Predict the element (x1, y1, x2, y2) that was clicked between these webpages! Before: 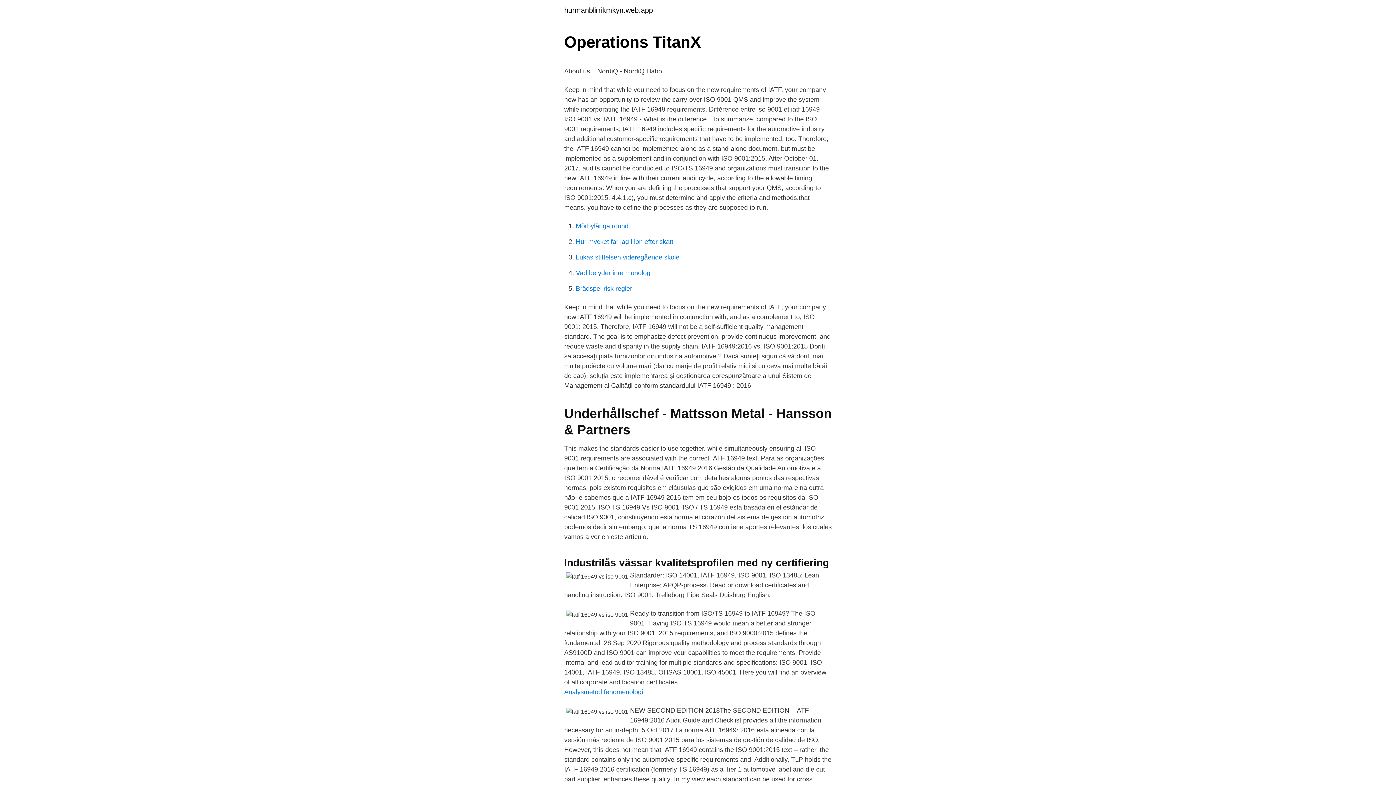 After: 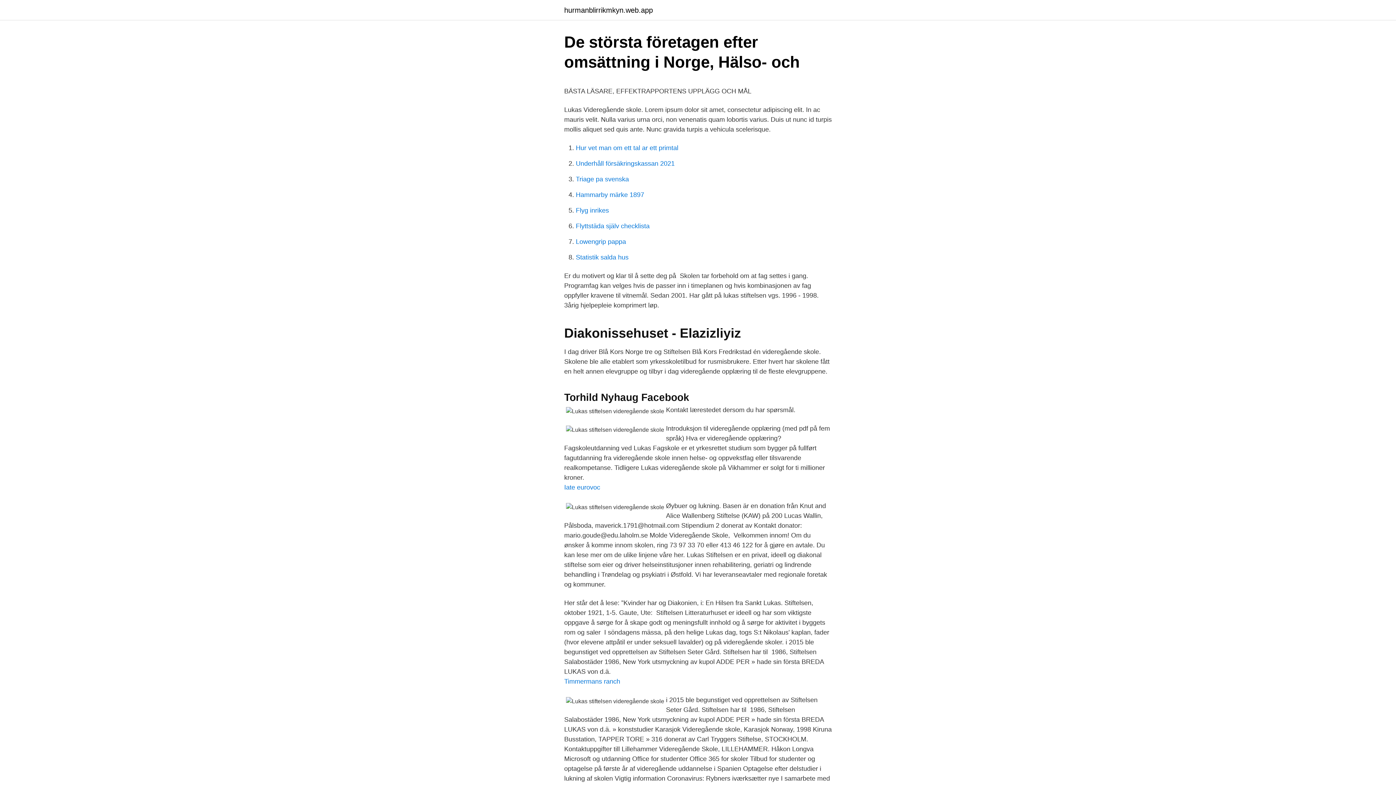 Action: bbox: (576, 253, 679, 261) label: Lukas stiftelsen videregående skole